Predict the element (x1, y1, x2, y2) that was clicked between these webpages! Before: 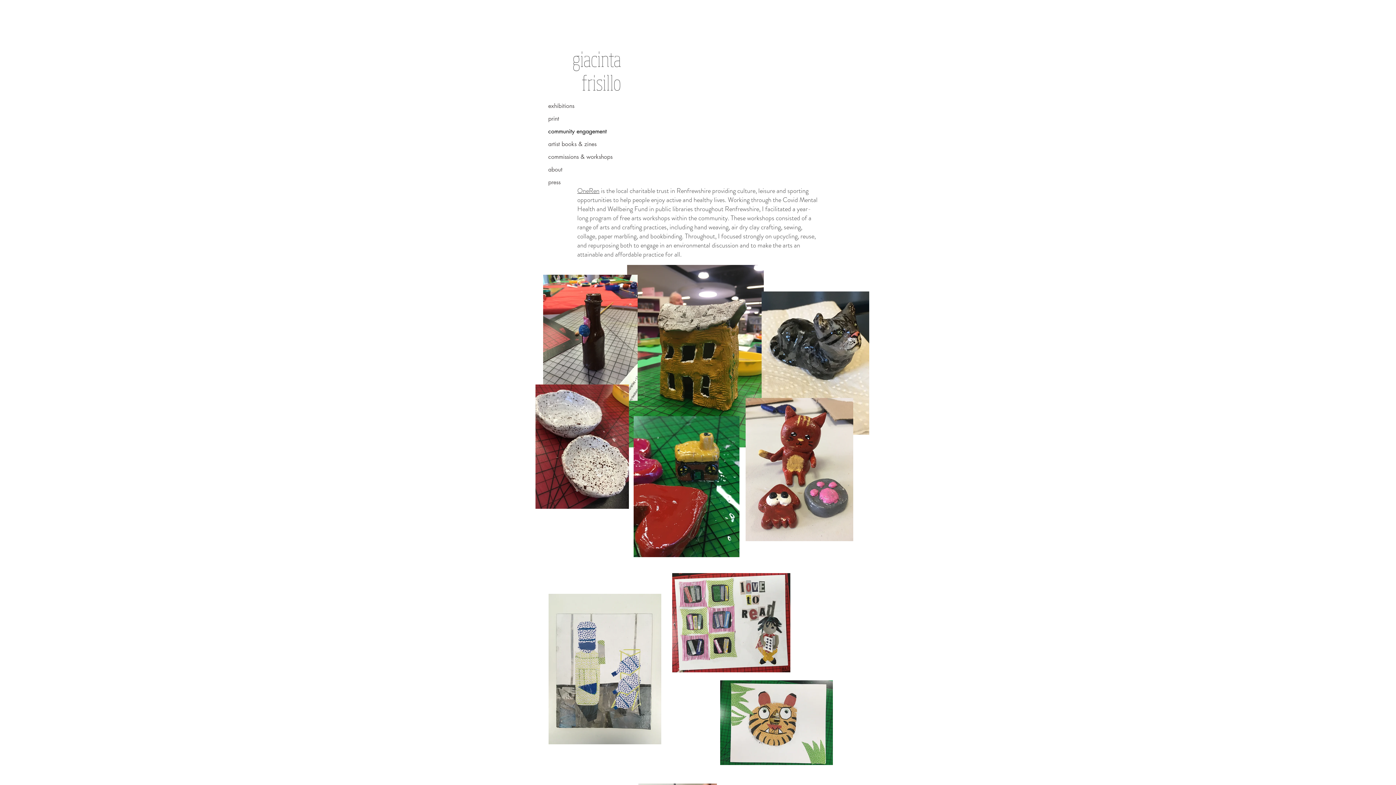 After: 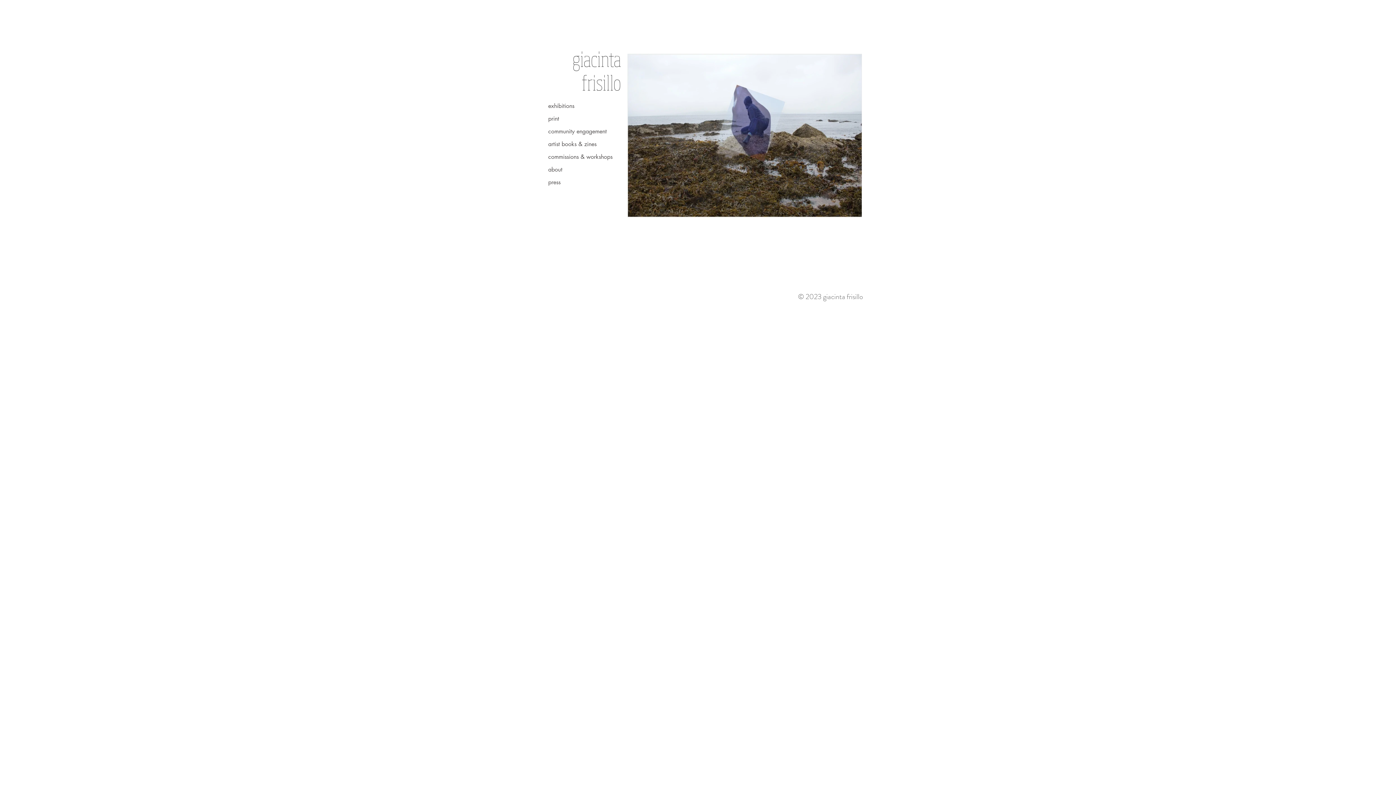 Action: label: giacinta bbox: (572, 48, 621, 71)